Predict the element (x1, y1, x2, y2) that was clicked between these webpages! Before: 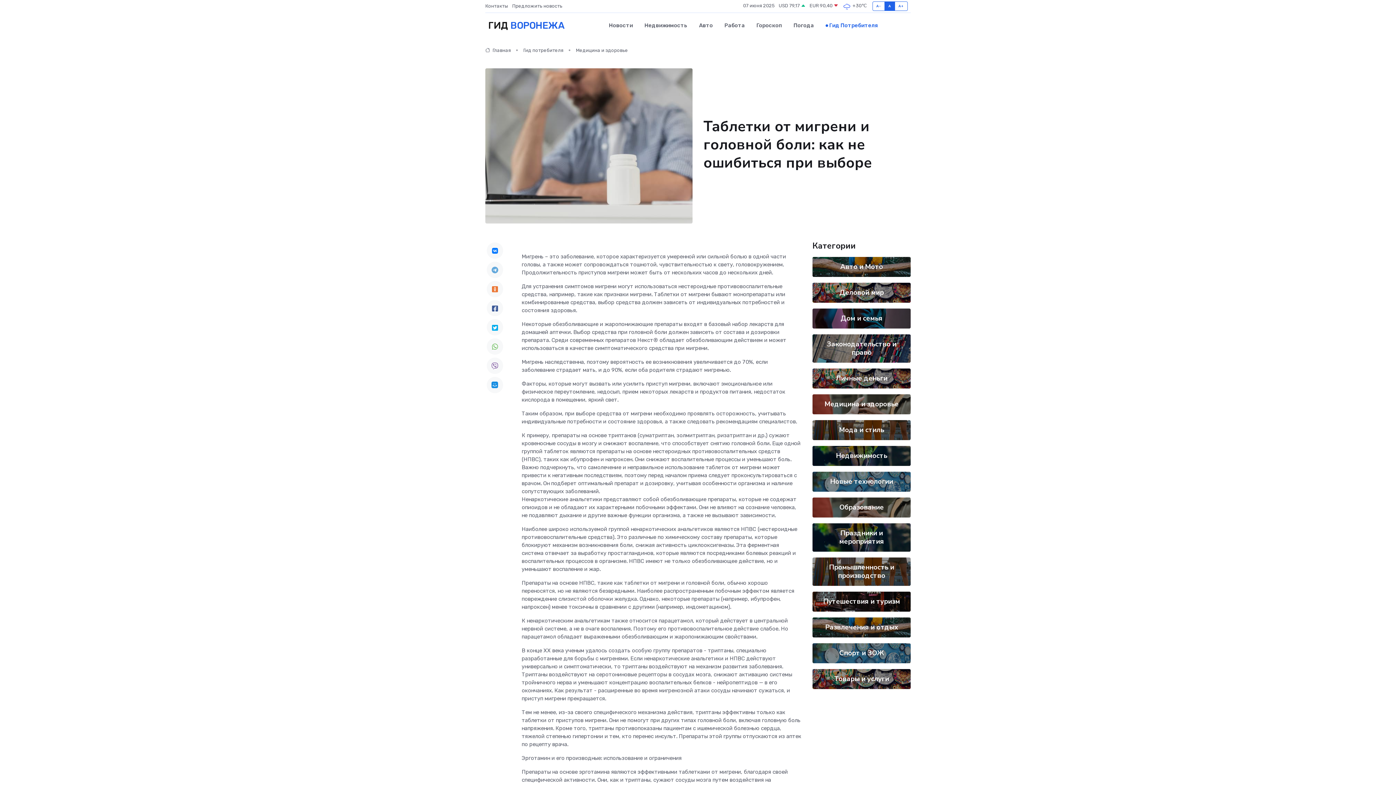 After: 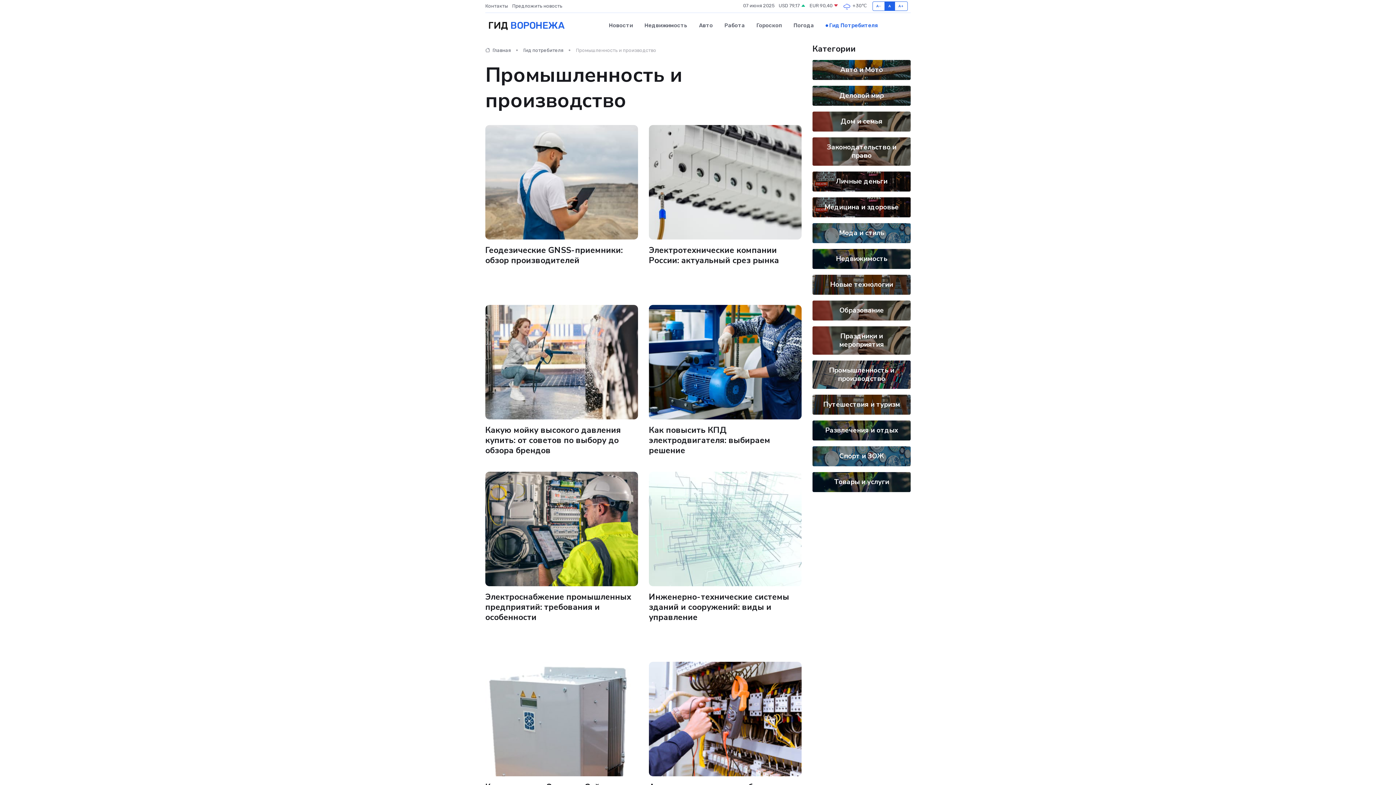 Action: bbox: (829, 563, 894, 580) label: Промышленность и производство